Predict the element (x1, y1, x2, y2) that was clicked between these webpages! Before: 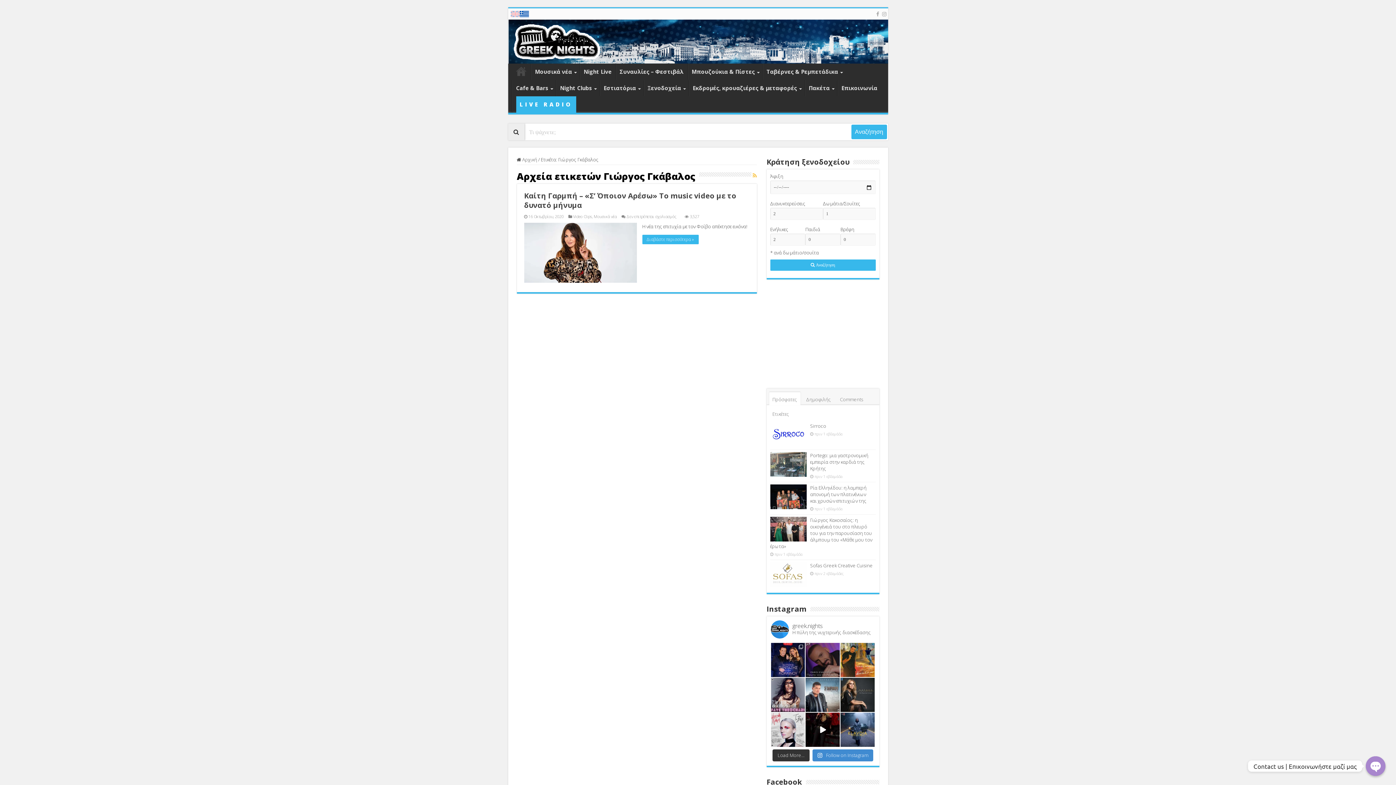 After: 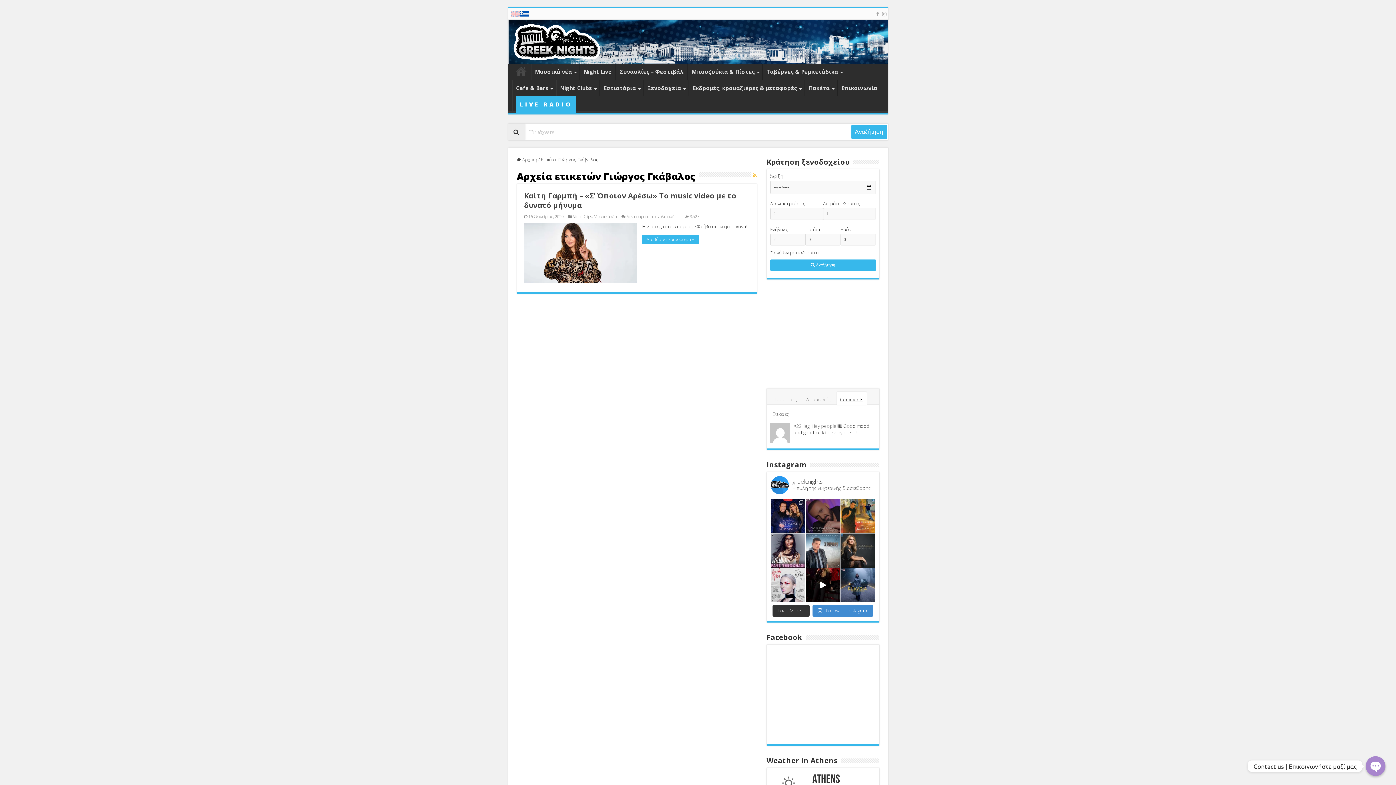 Action: bbox: (836, 392, 866, 405) label: Comments